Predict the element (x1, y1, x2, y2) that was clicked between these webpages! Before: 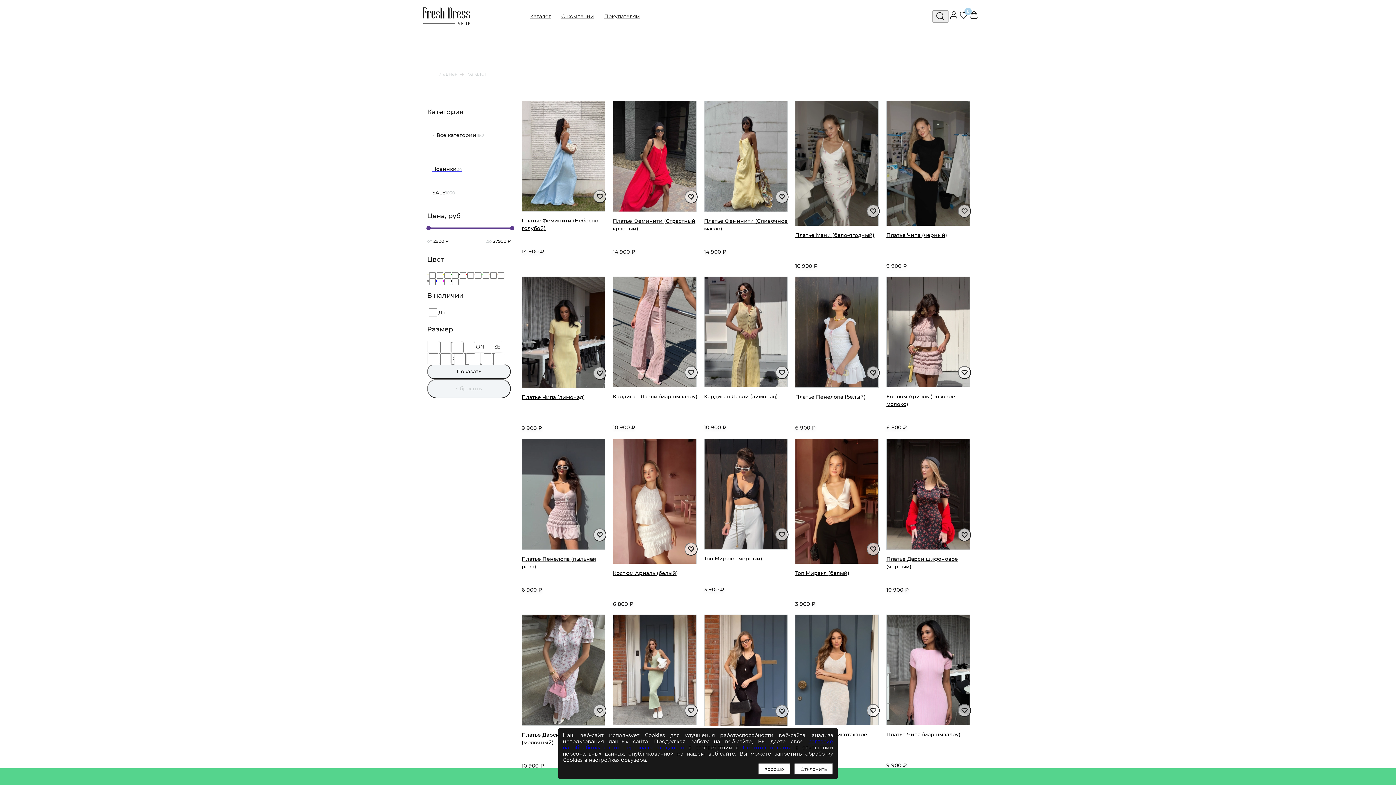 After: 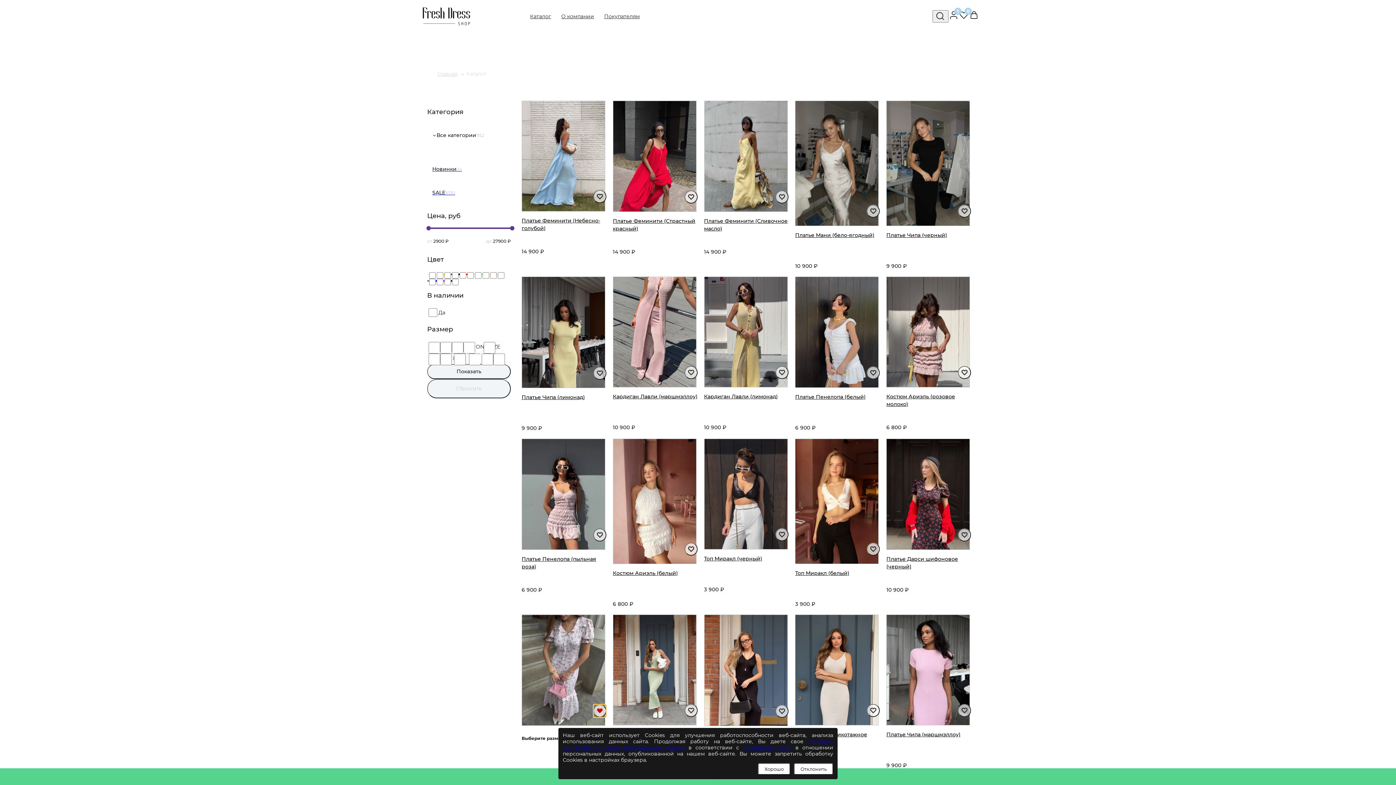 Action: bbox: (593, 704, 606, 717)